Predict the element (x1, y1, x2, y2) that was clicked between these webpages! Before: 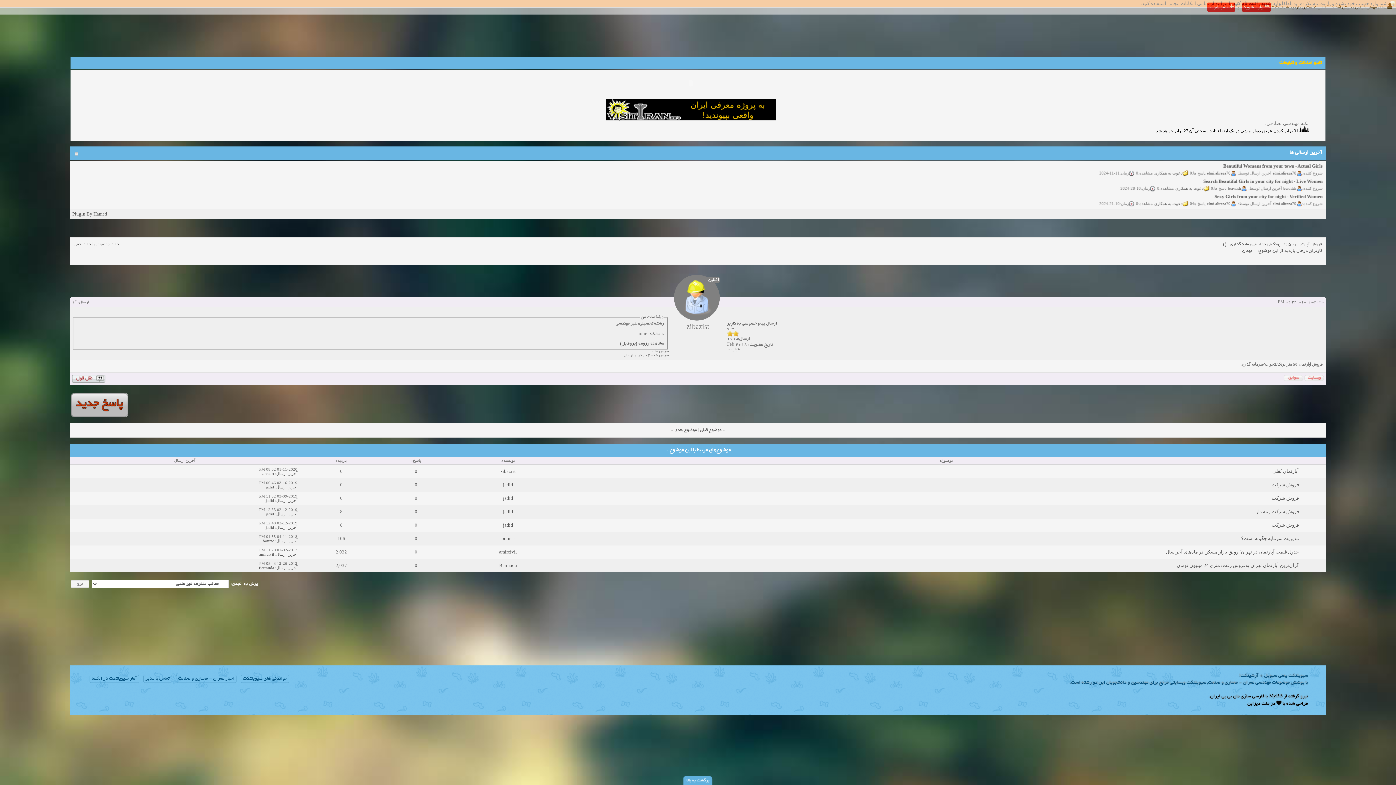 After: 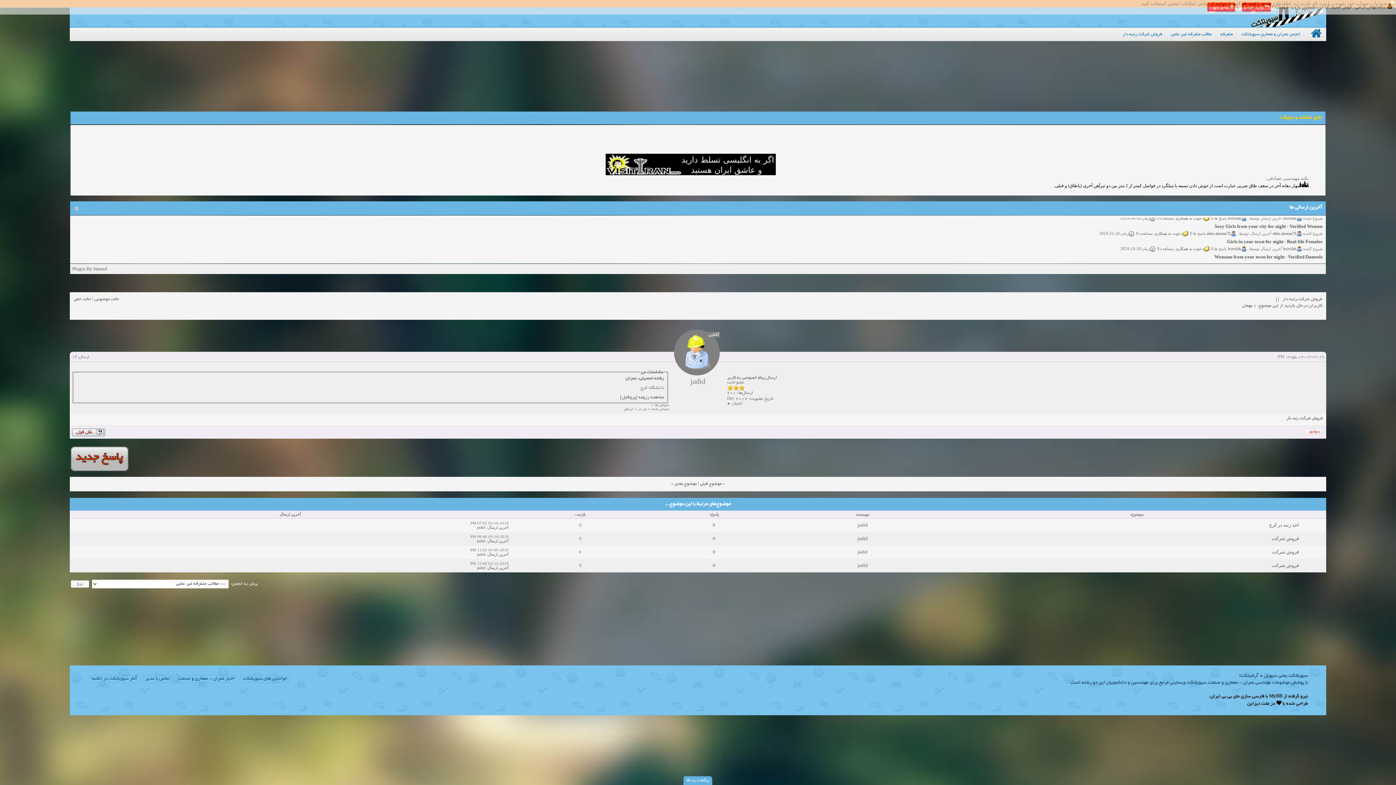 Action: bbox: (276, 511, 297, 516) label: آخرین ارسال